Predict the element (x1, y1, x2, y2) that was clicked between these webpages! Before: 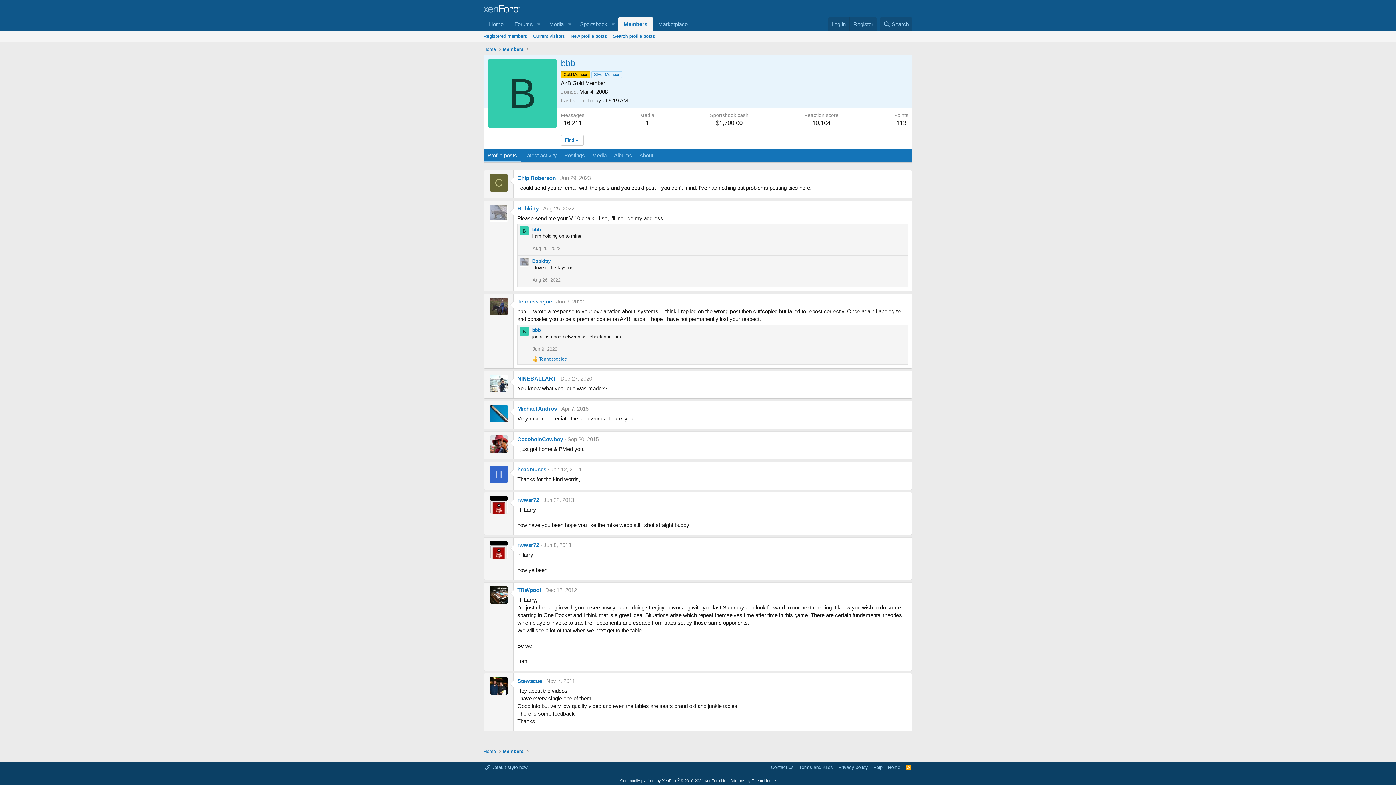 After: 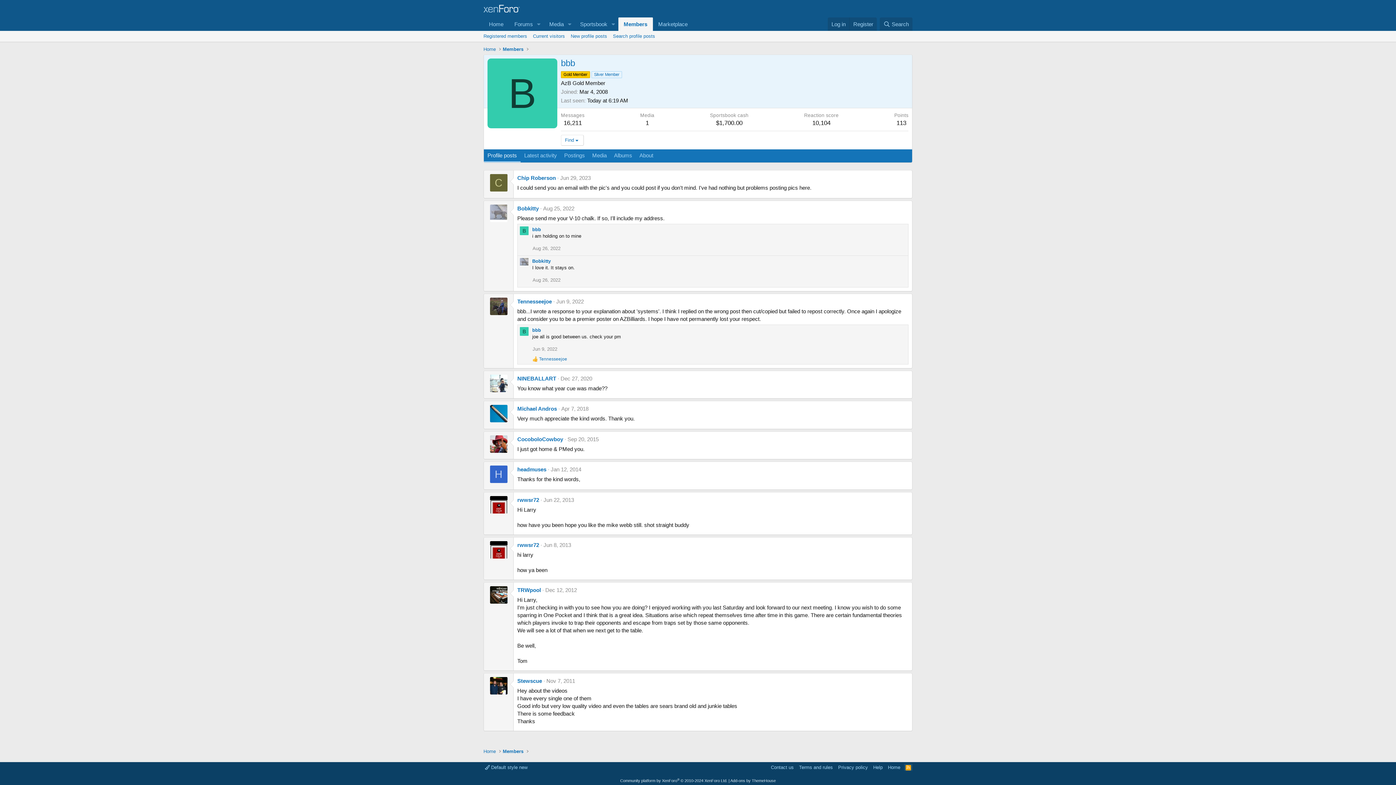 Action: label: RSS bbox: (904, 764, 912, 771)